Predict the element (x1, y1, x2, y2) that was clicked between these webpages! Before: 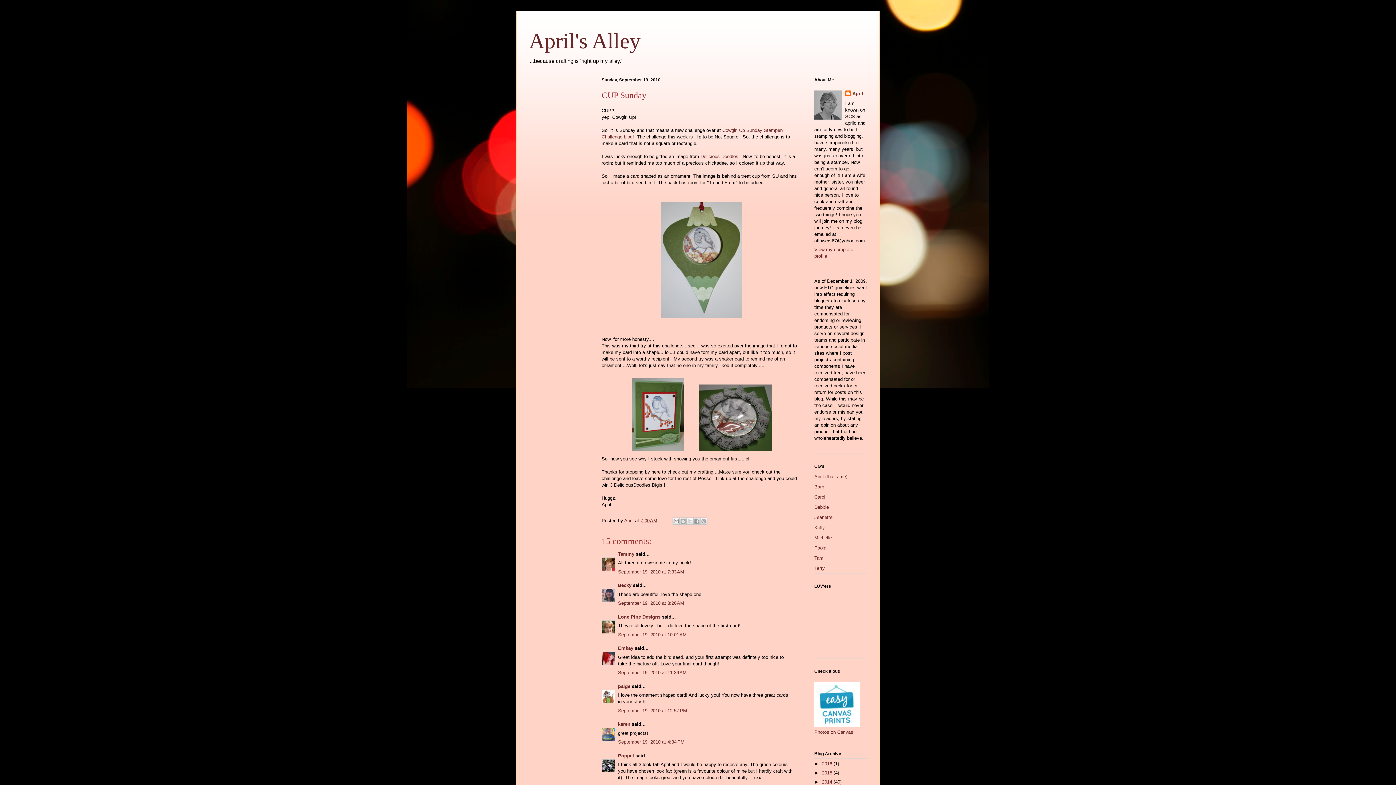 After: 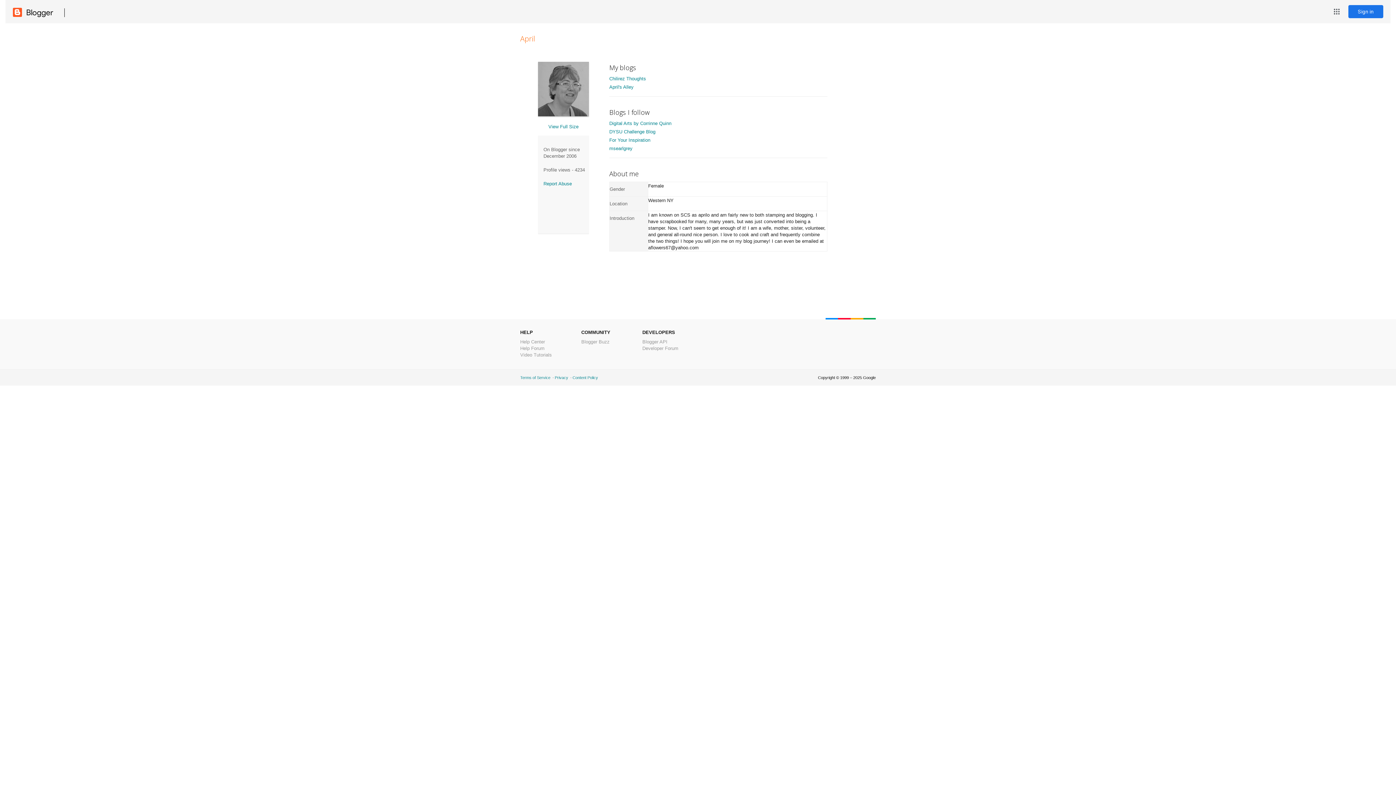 Action: bbox: (845, 90, 863, 97) label: April